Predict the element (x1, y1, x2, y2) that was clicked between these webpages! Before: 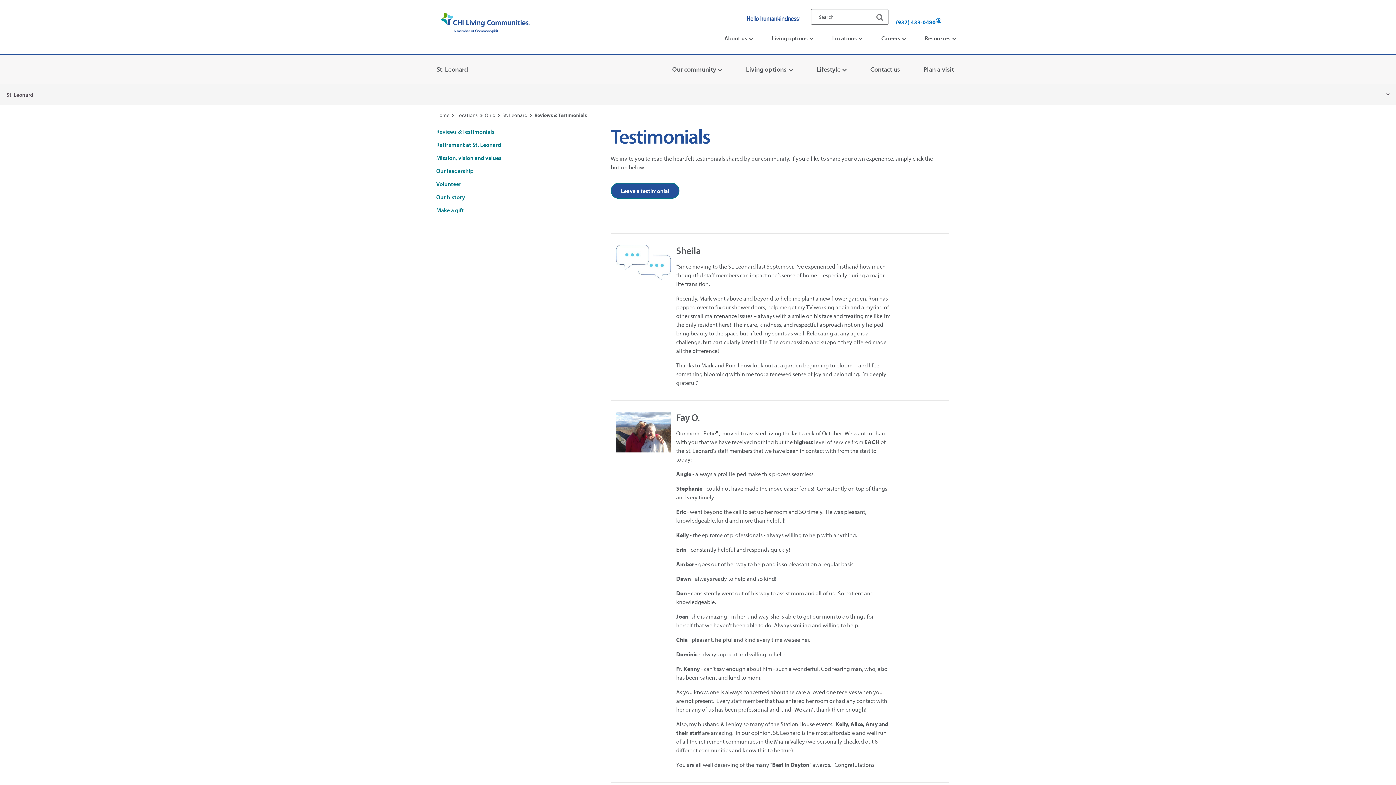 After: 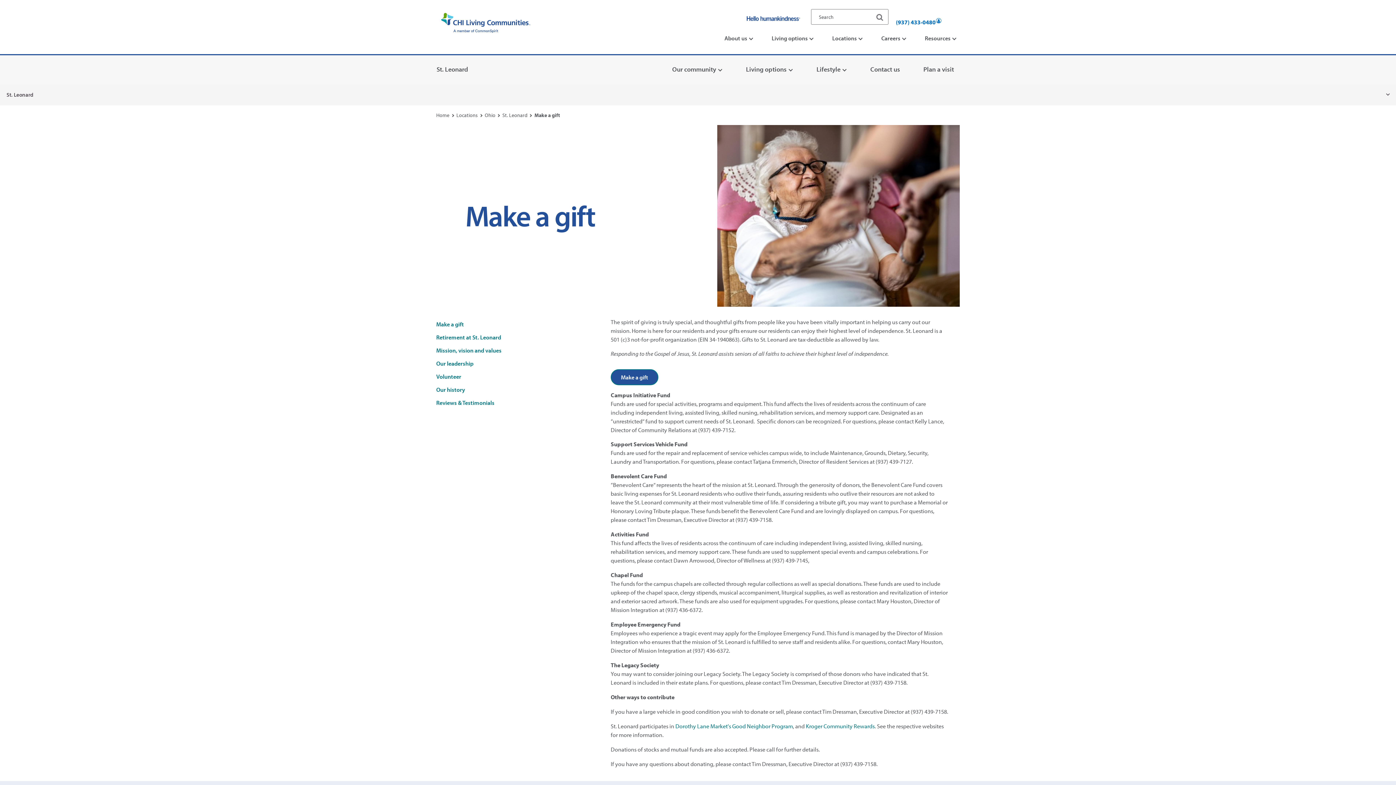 Action: label: Make a gift bbox: (436, 206, 464, 214)